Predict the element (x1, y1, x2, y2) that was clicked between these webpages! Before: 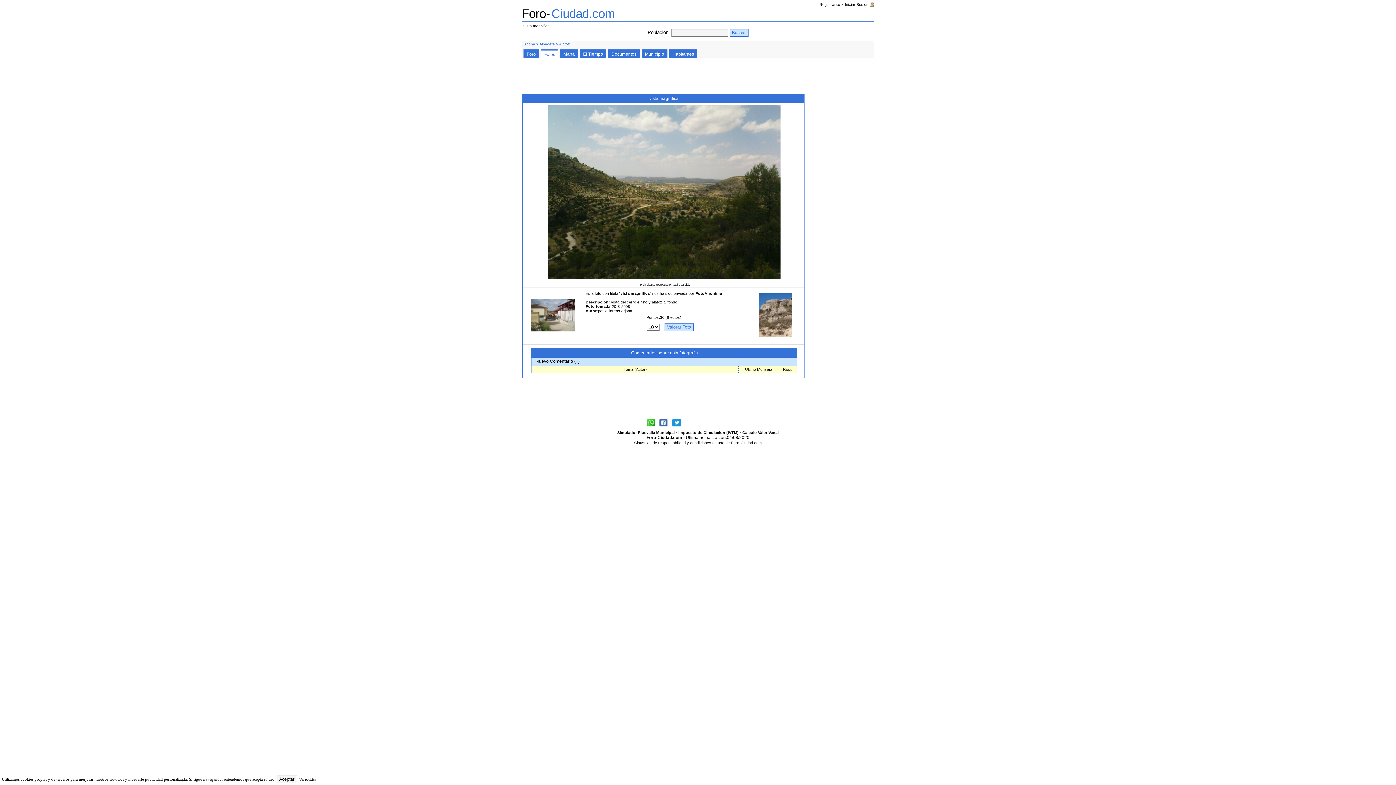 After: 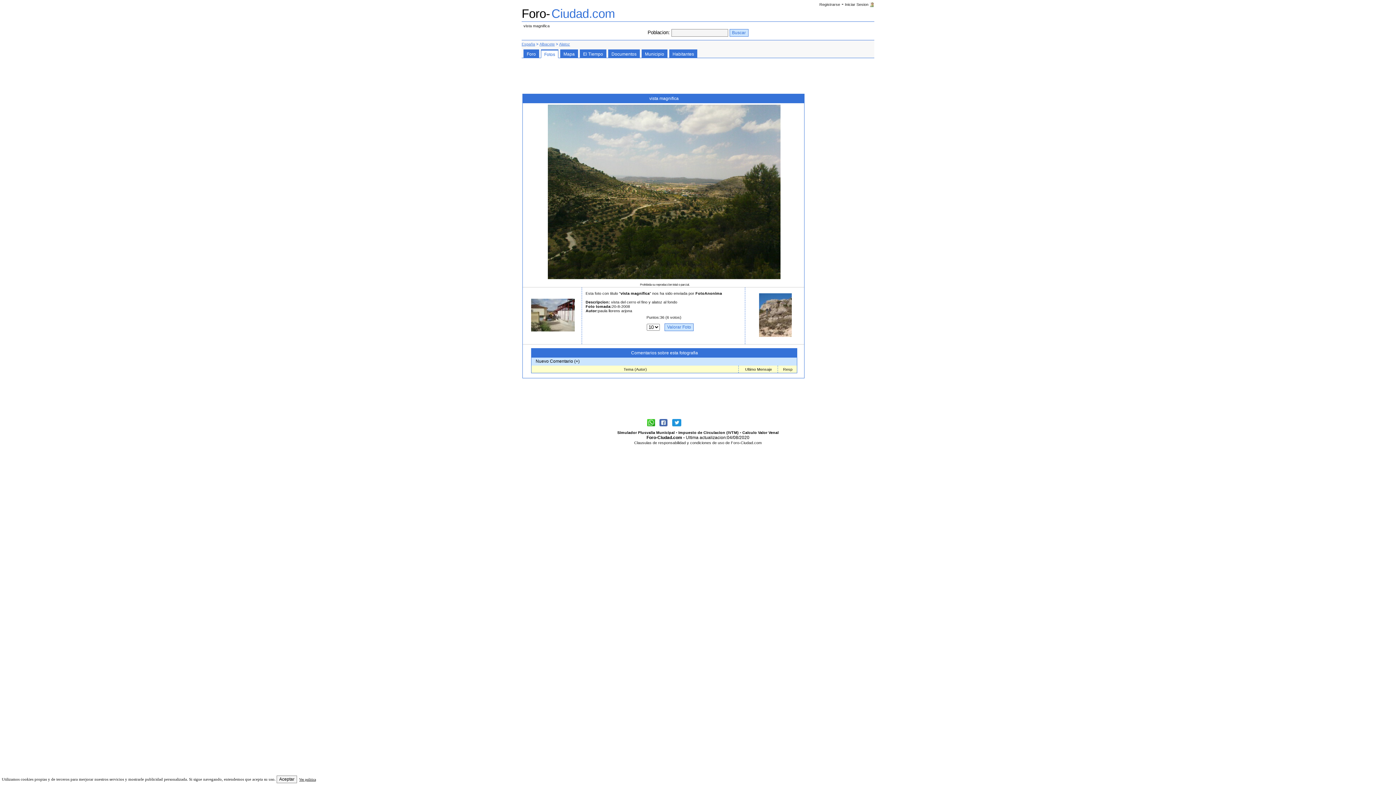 Action: bbox: (659, 423, 667, 427)